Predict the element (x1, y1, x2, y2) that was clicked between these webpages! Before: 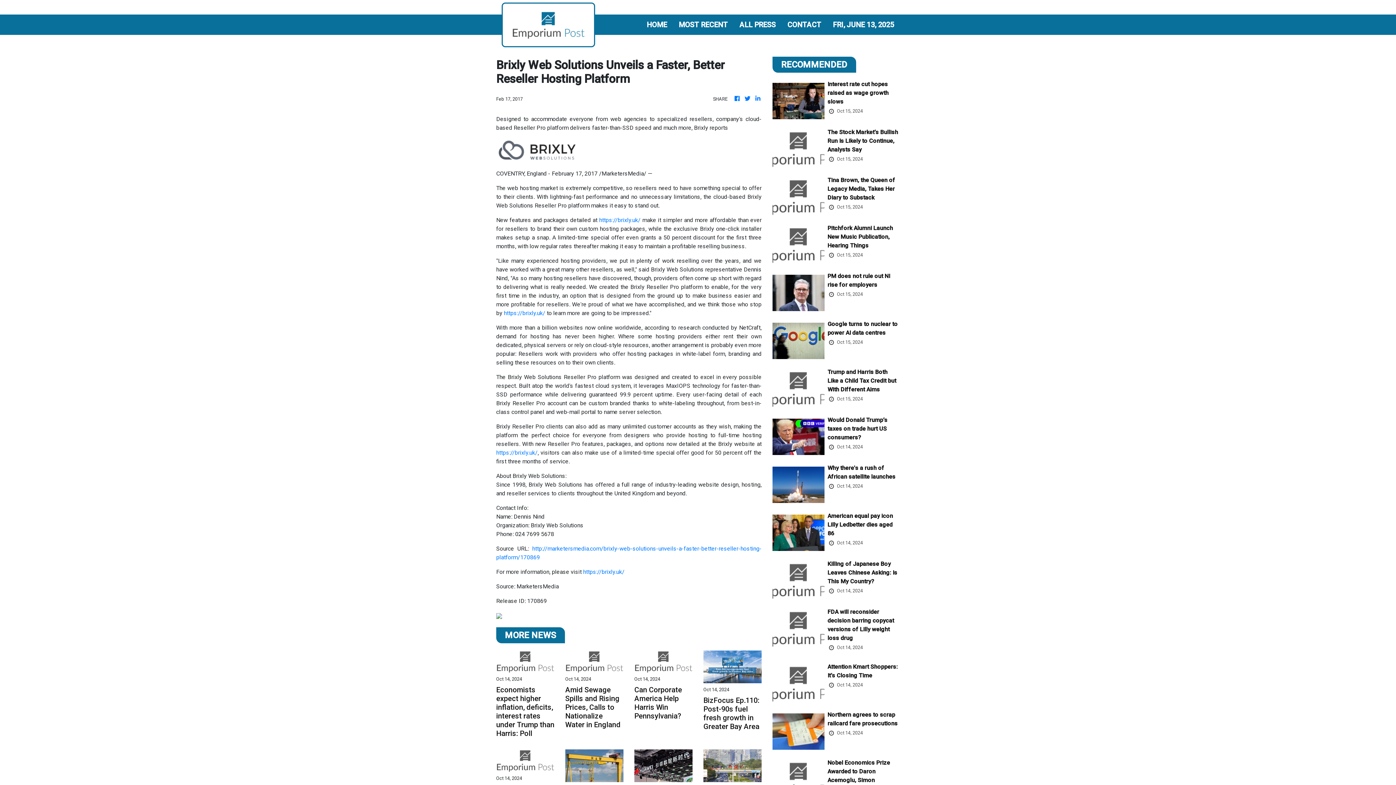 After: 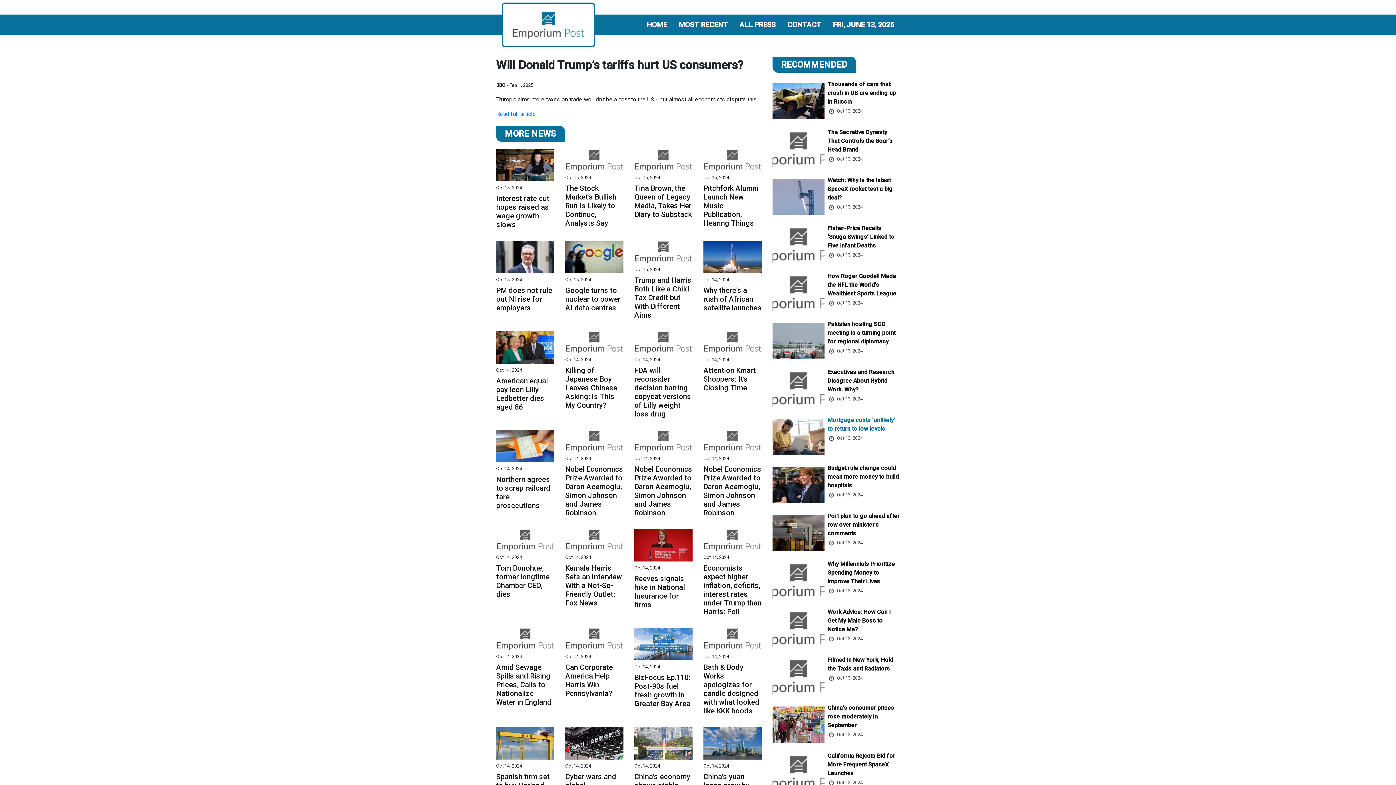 Action: bbox: (827, 416, 899, 443) label: Would Donald Trump’s taxes on trade hurt US consumers?